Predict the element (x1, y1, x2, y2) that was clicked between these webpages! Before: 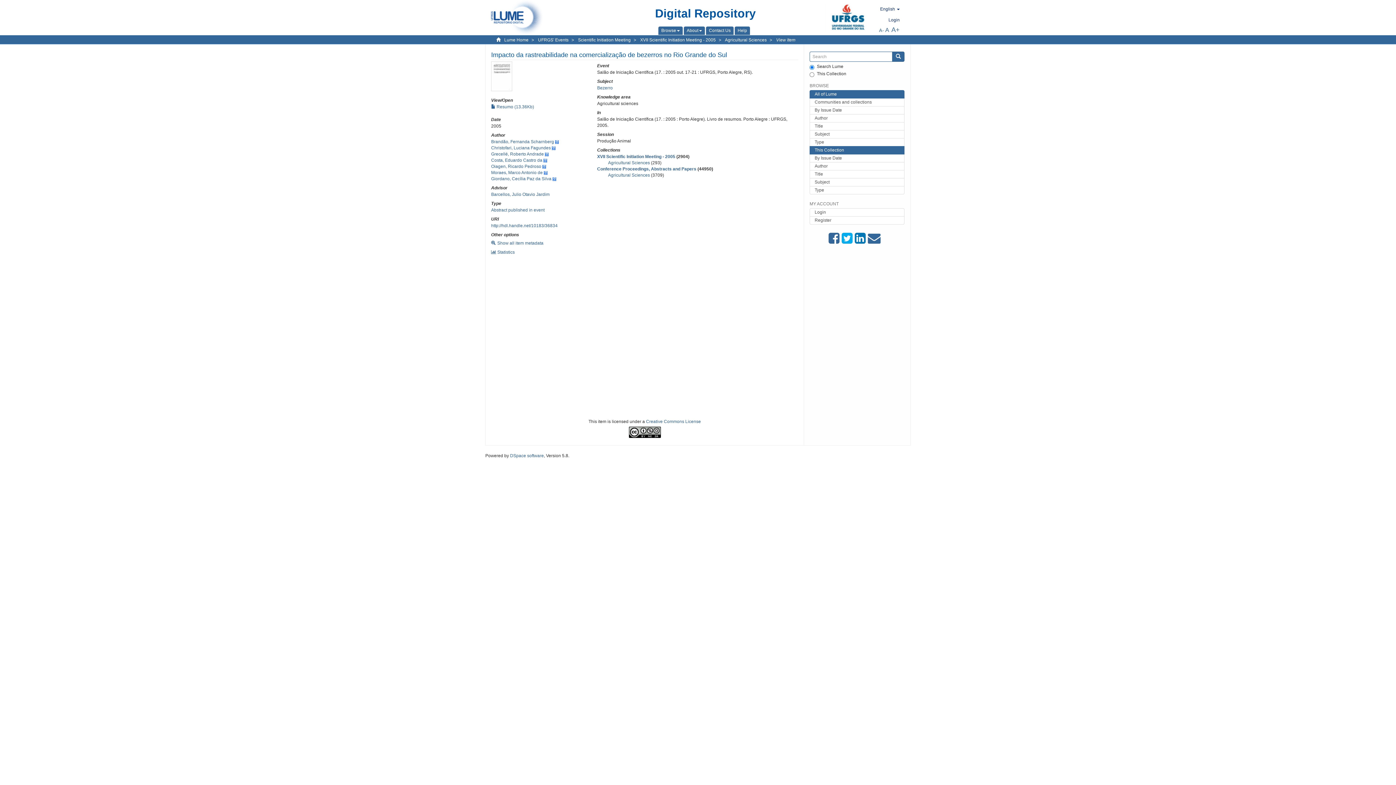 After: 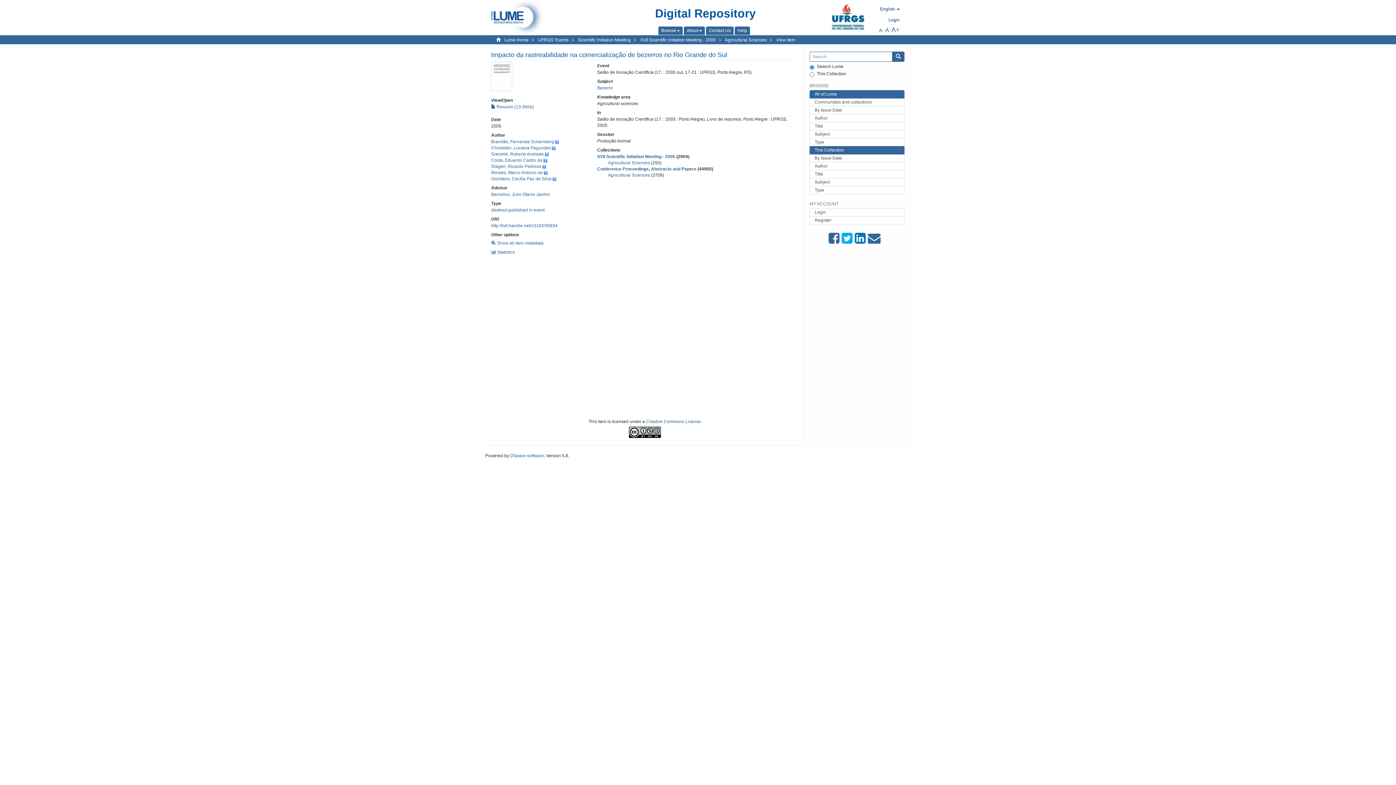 Action: bbox: (545, 151, 548, 156)